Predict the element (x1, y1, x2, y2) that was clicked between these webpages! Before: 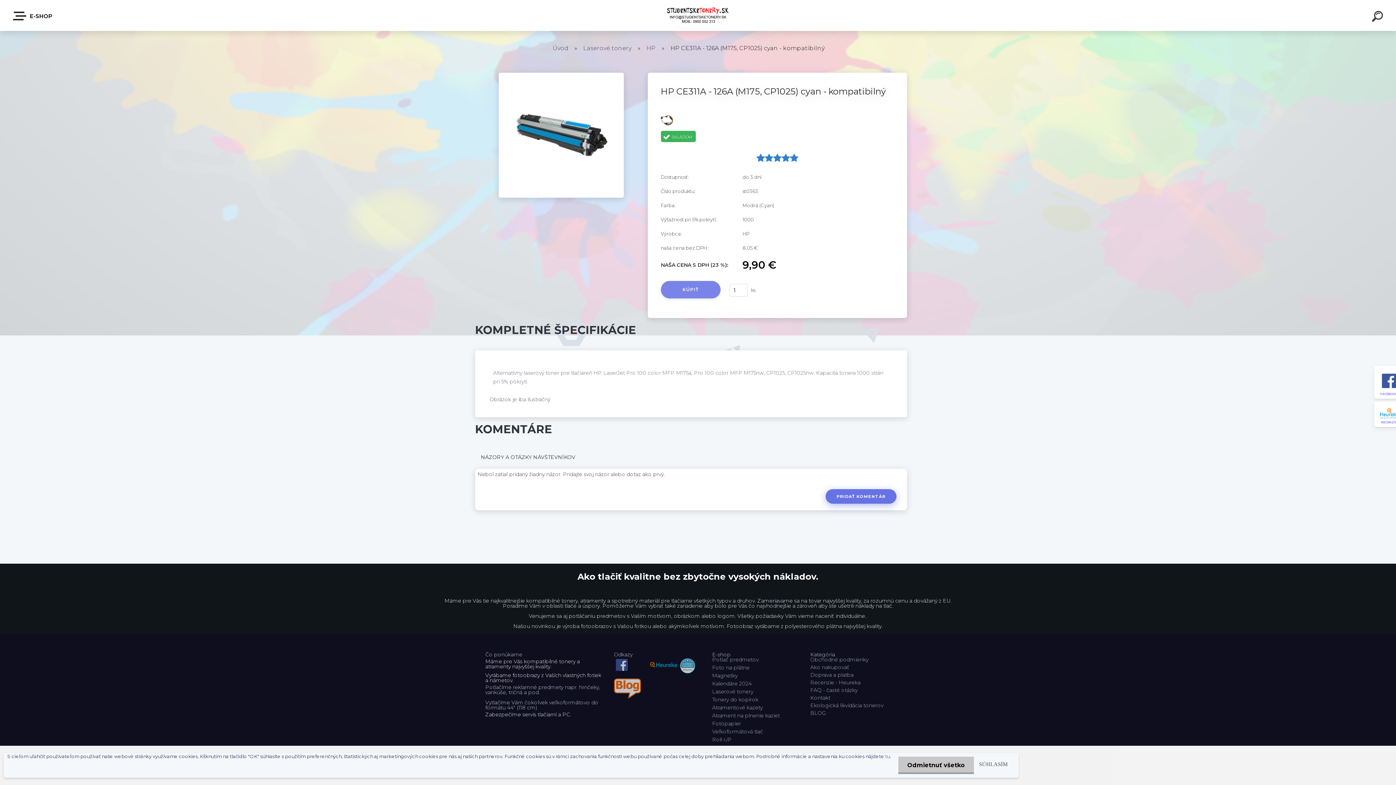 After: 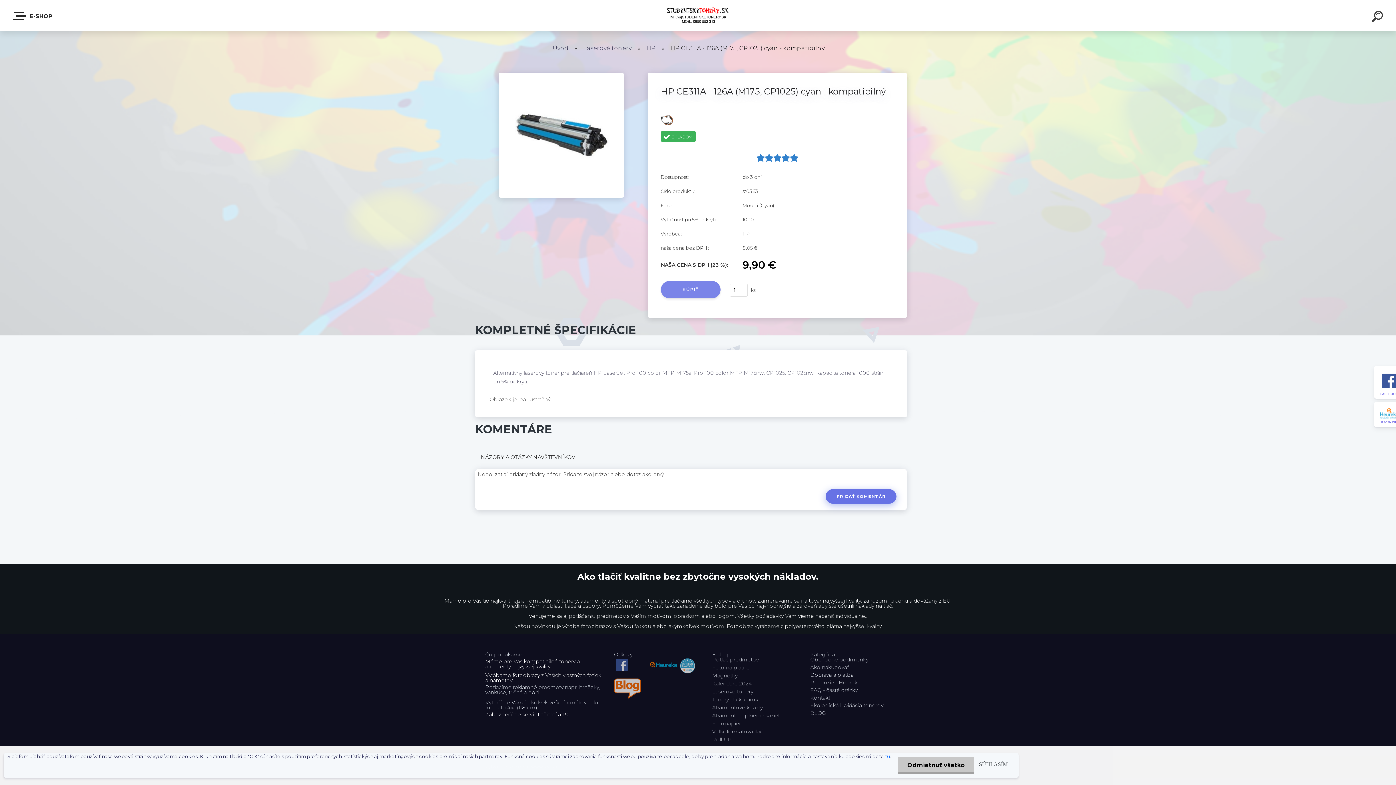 Action: label: Doprava a platba bbox: (810, 672, 897, 680)